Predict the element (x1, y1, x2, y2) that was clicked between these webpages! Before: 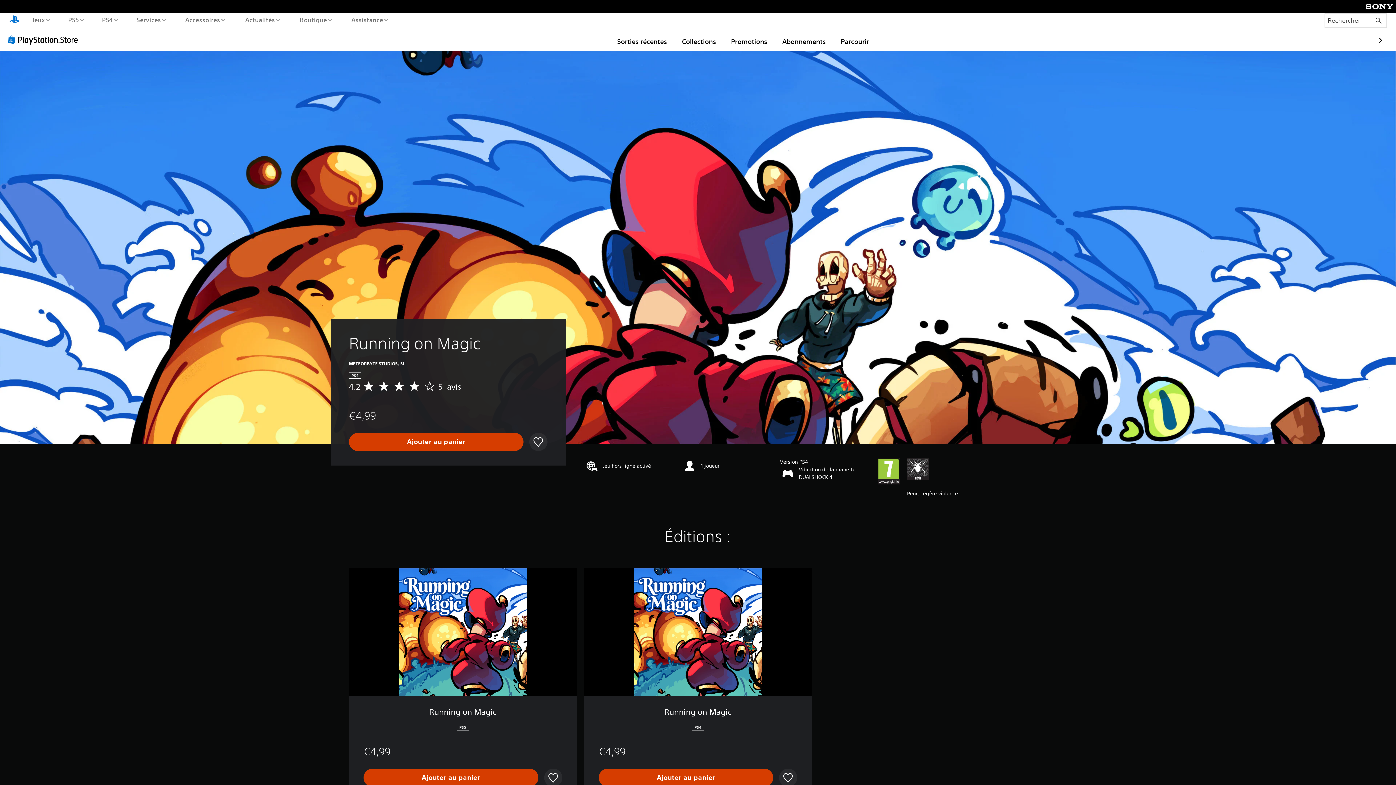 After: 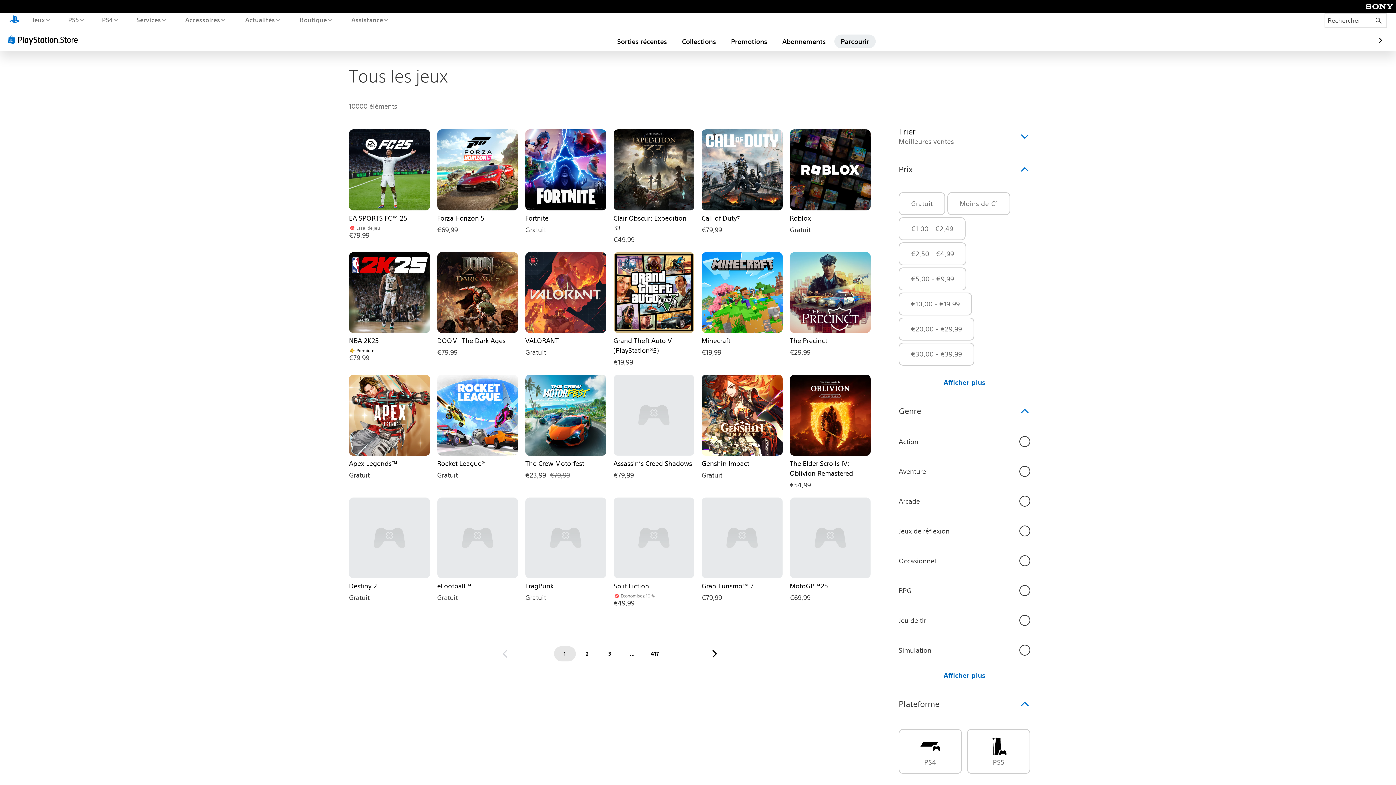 Action: bbox: (834, 34, 875, 48) label: Parcourir